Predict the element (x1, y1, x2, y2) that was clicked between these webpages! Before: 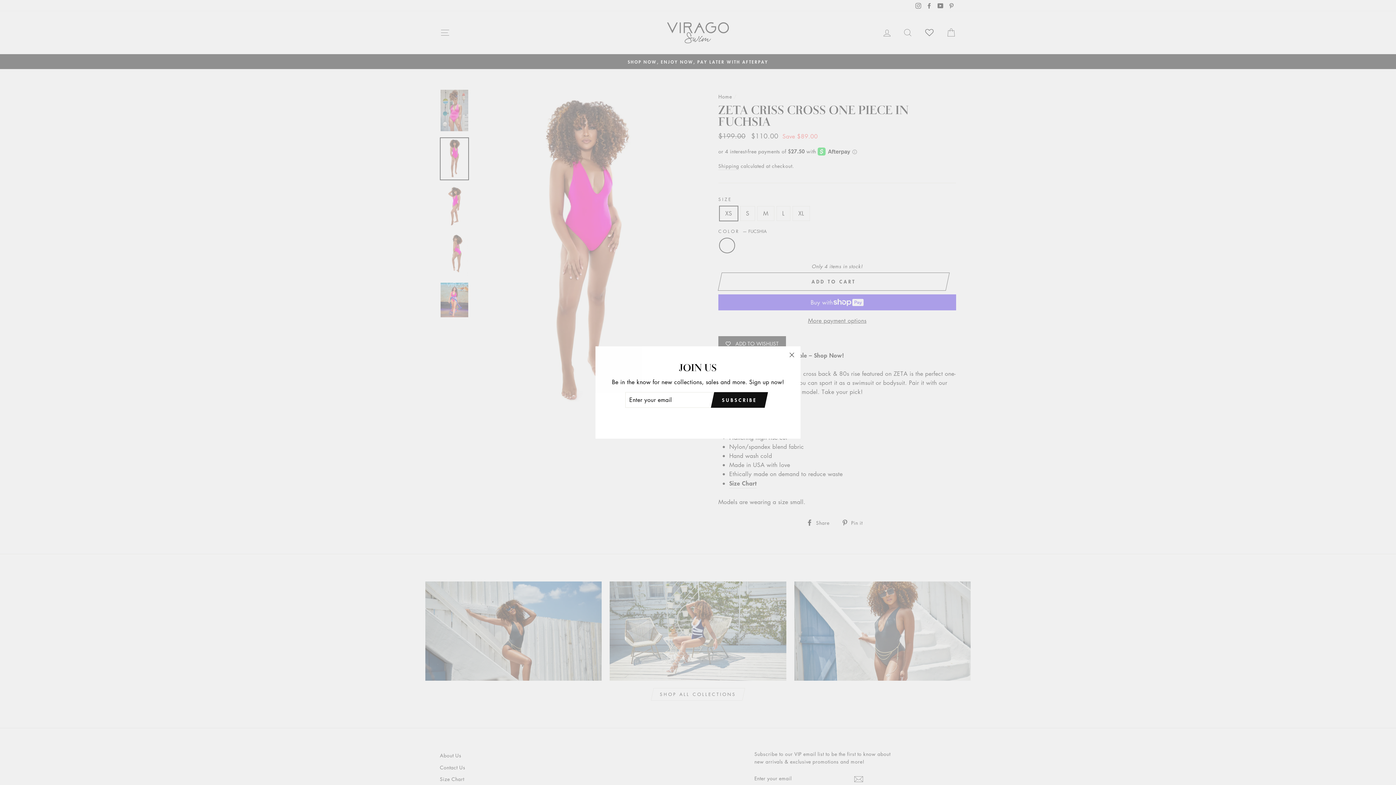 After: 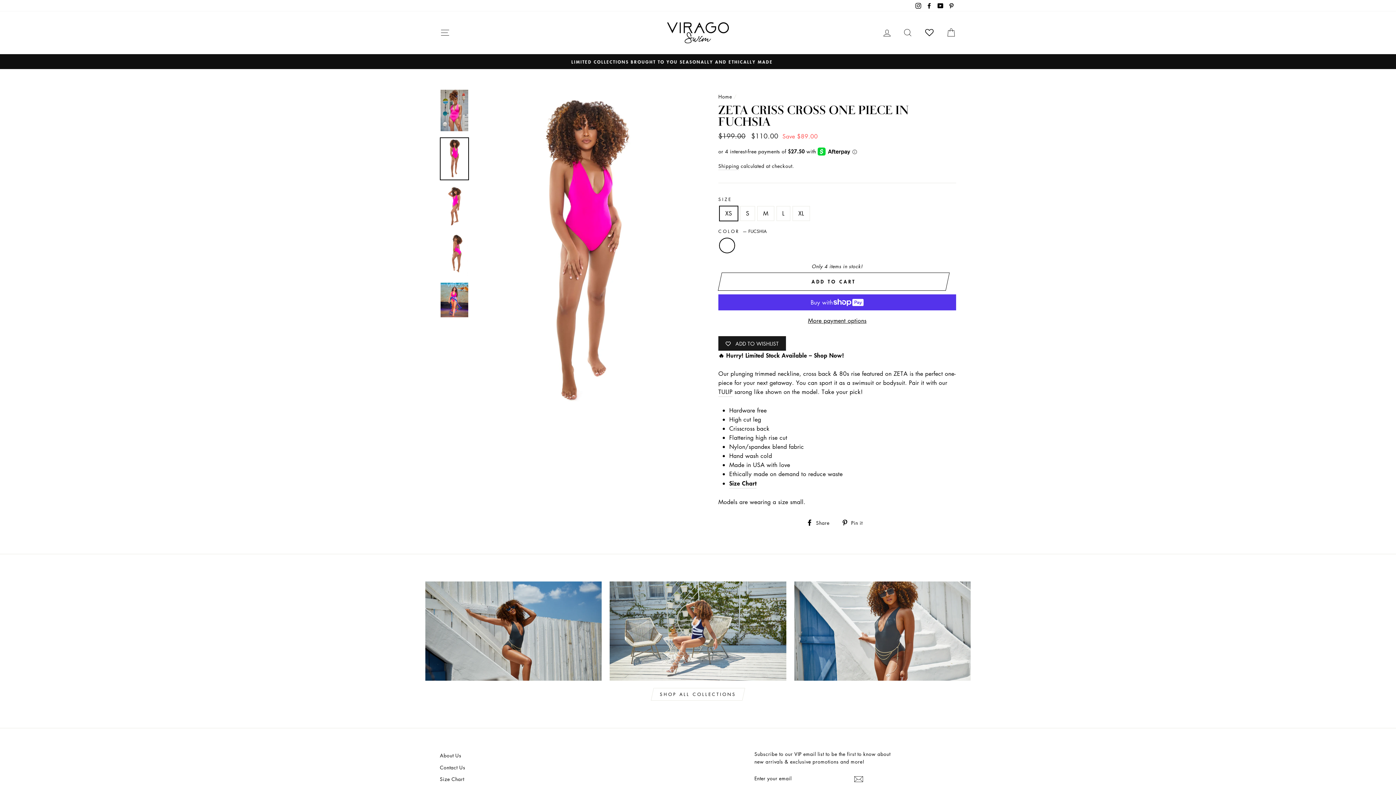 Action: bbox: (695, 419, 700, 420)